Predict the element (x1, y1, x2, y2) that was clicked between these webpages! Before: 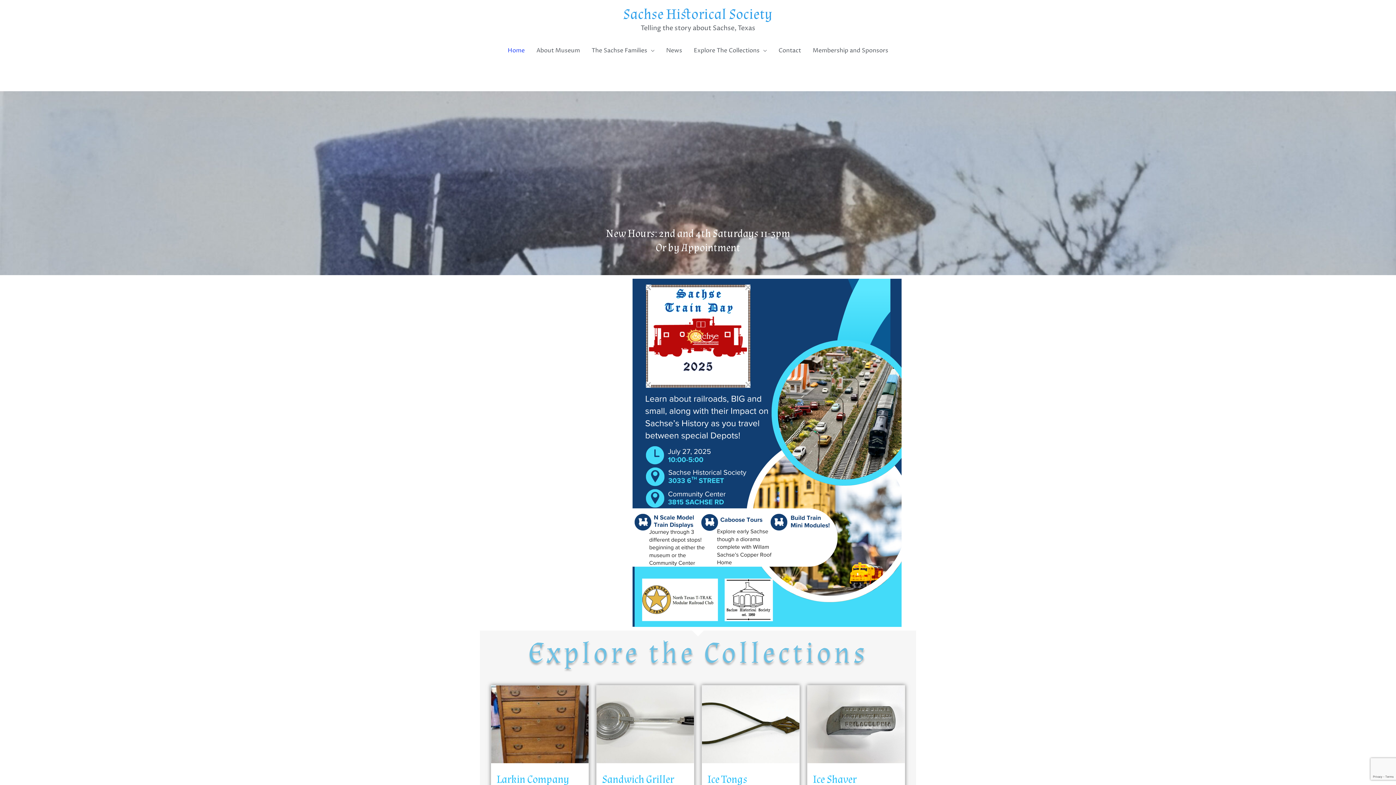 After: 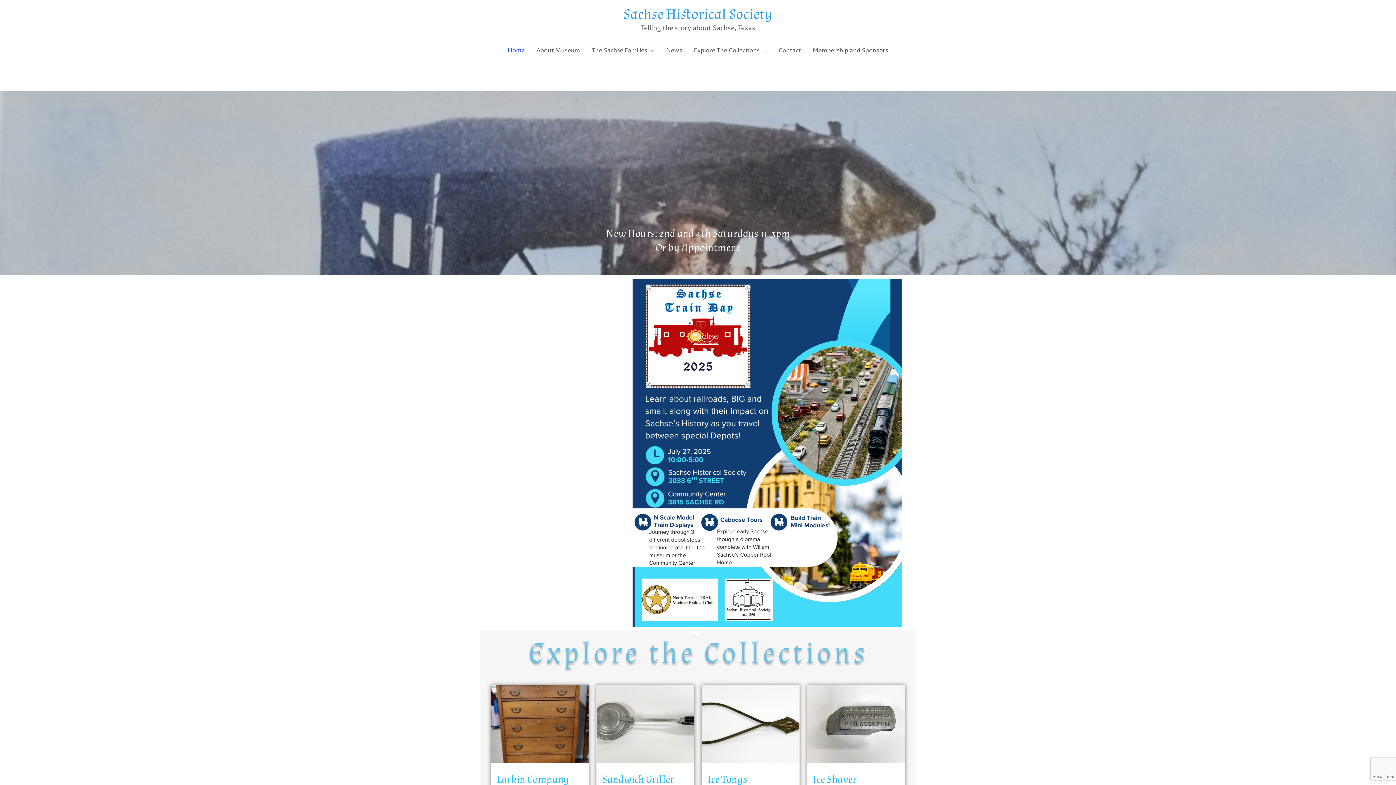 Action: bbox: (502, 38, 530, 62) label: Home